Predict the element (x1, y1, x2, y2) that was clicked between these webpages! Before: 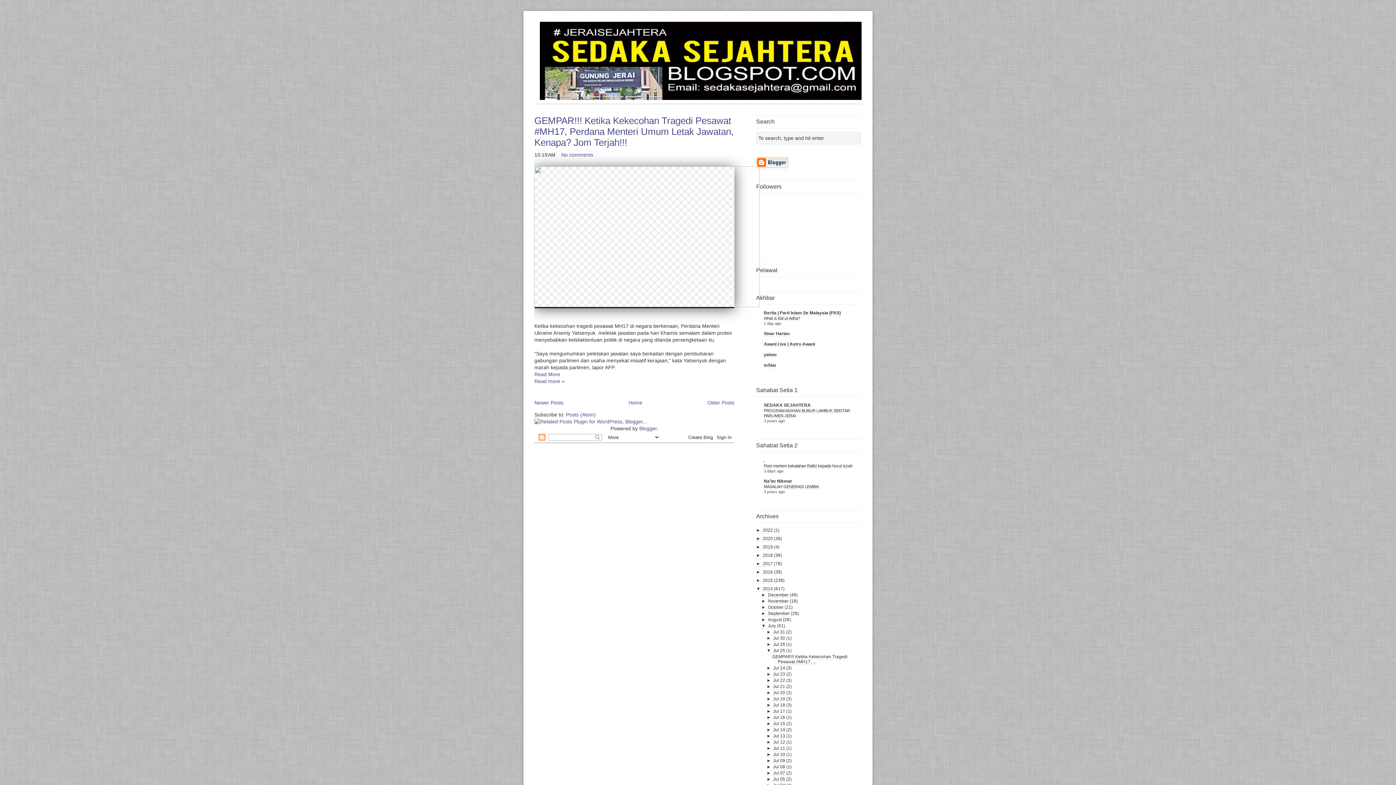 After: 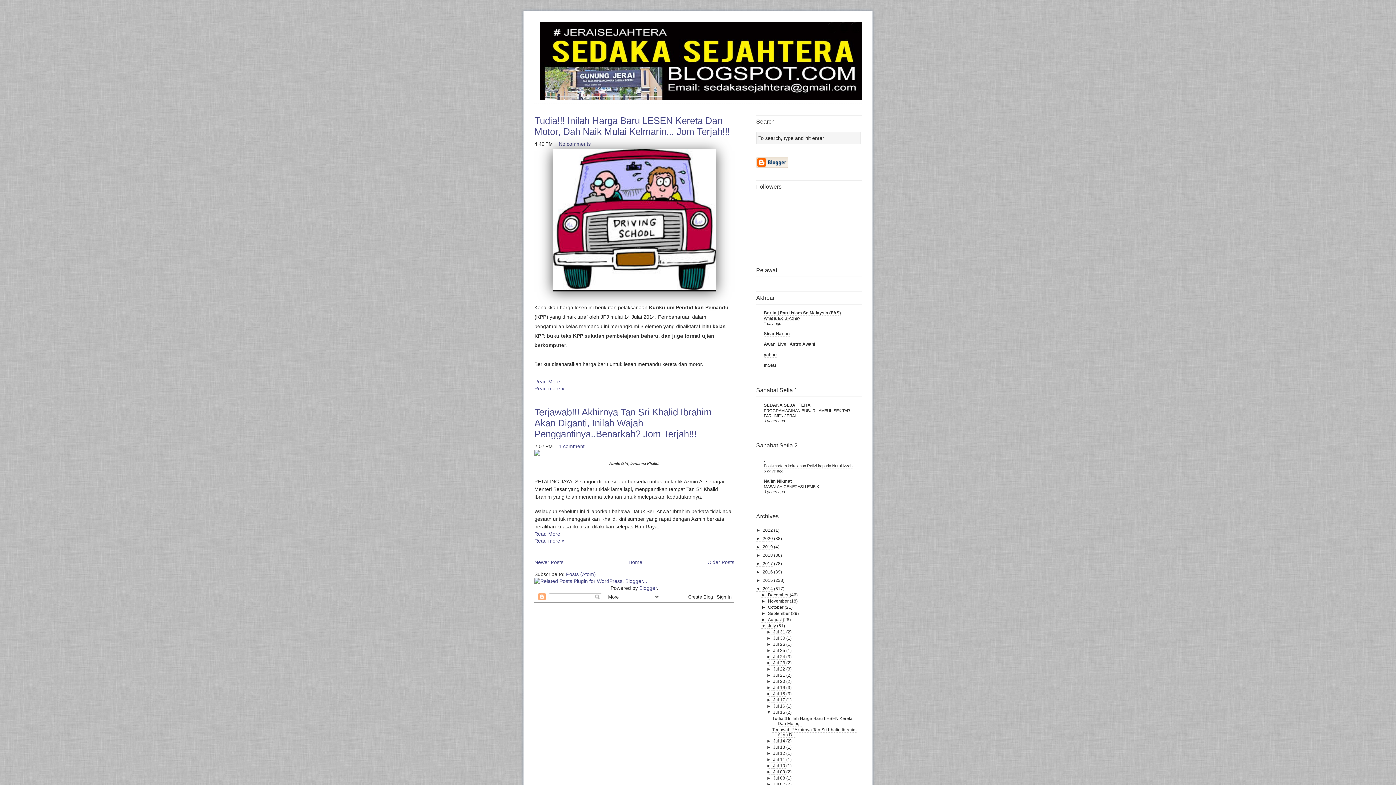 Action: bbox: (773, 721, 786, 726) label: Jul 15 